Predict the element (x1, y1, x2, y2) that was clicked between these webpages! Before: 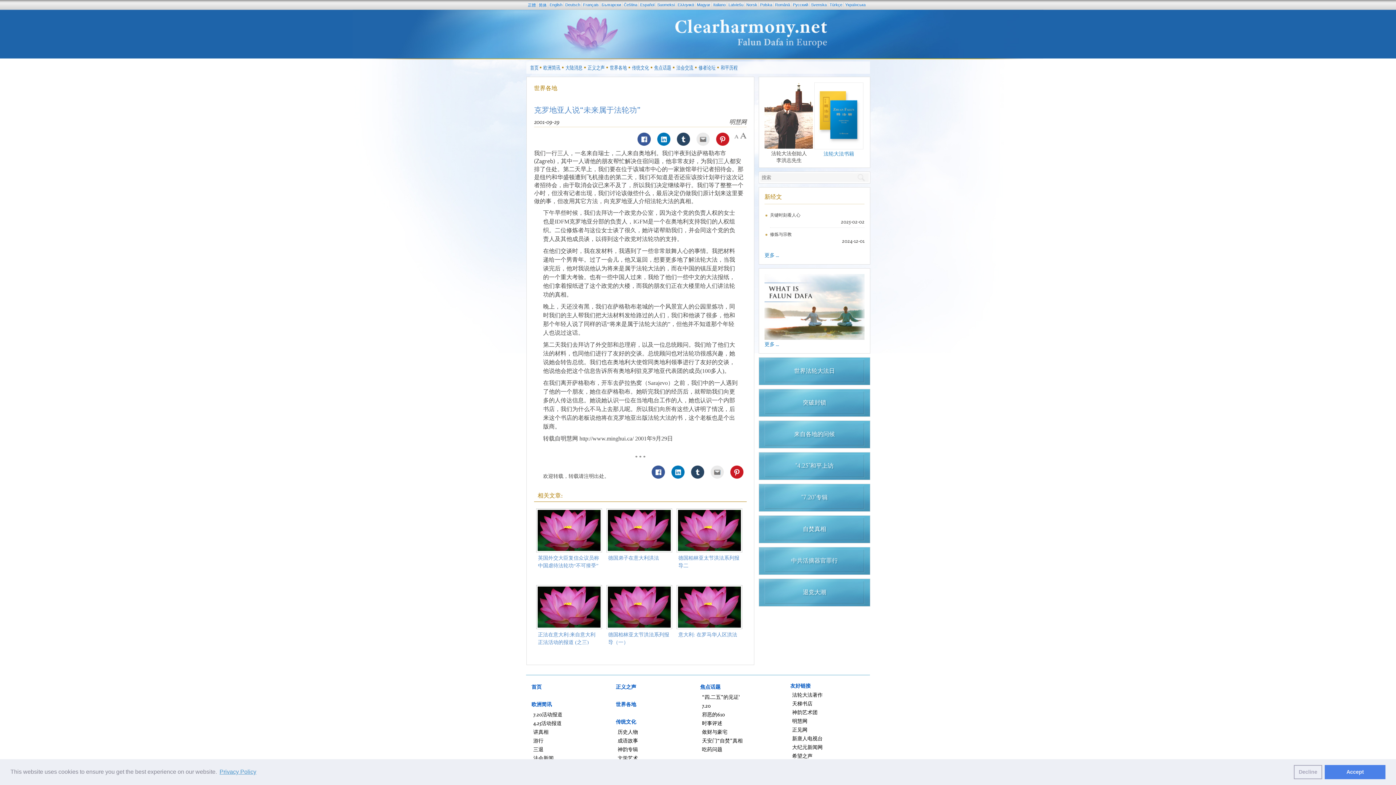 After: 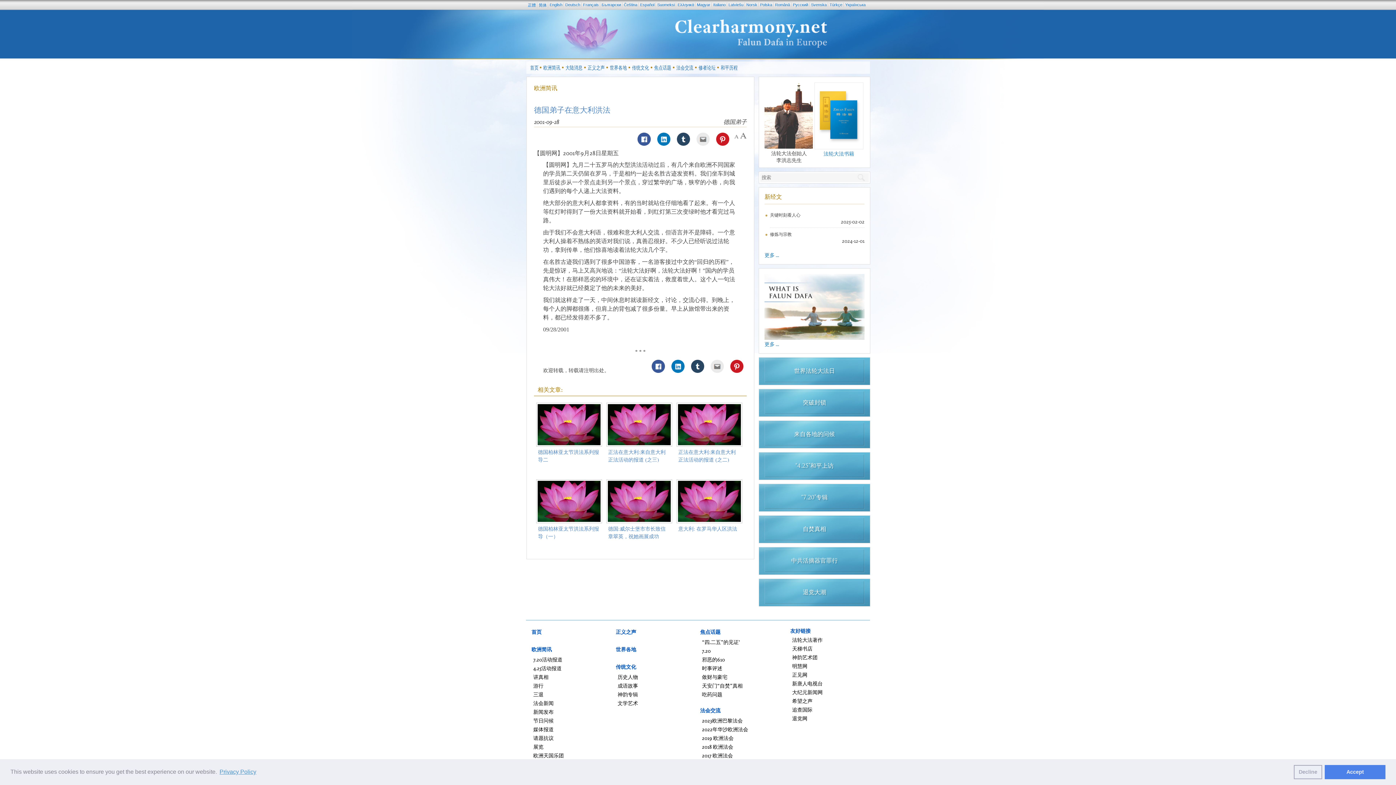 Action: bbox: (607, 510, 670, 551)